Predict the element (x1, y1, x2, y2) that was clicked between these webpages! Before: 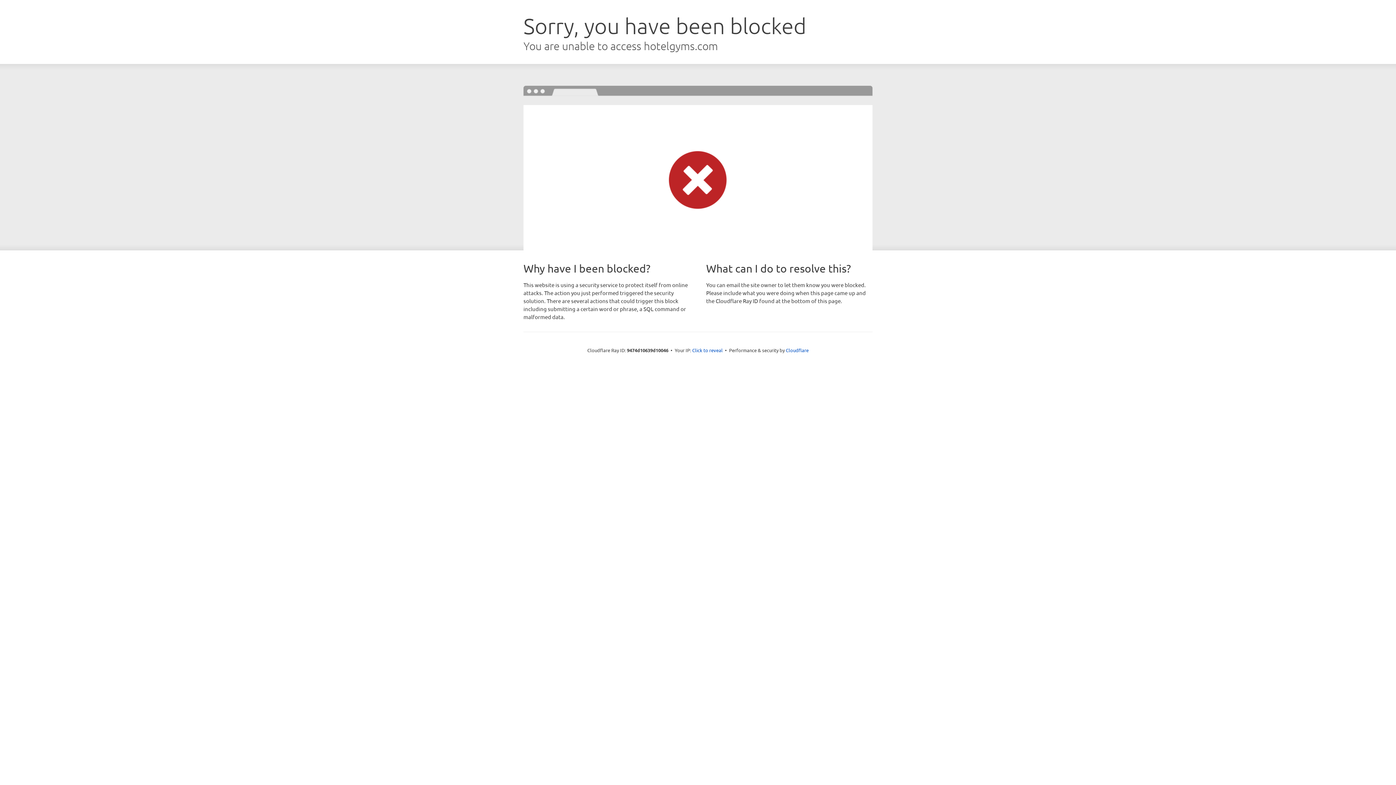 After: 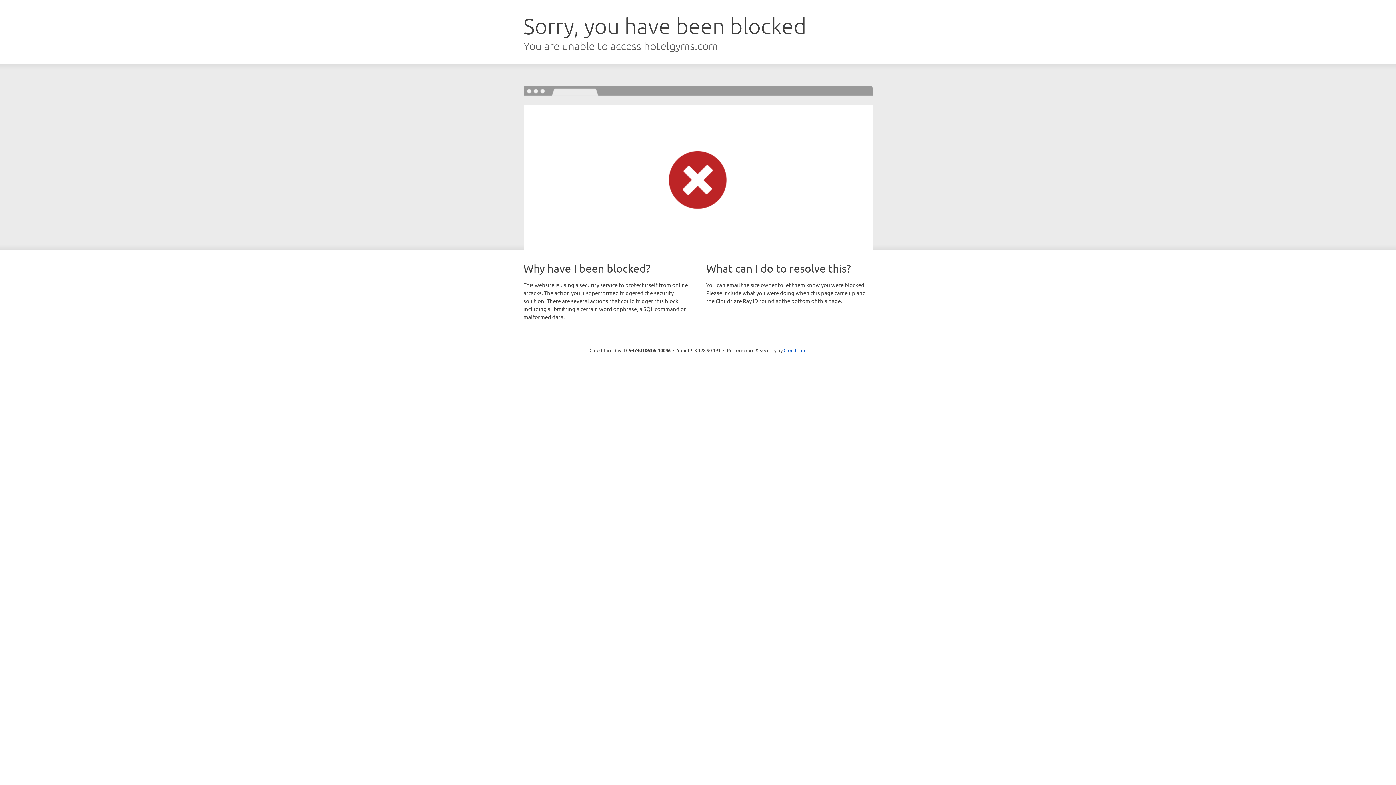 Action: label: Click to reveal bbox: (692, 346, 722, 353)